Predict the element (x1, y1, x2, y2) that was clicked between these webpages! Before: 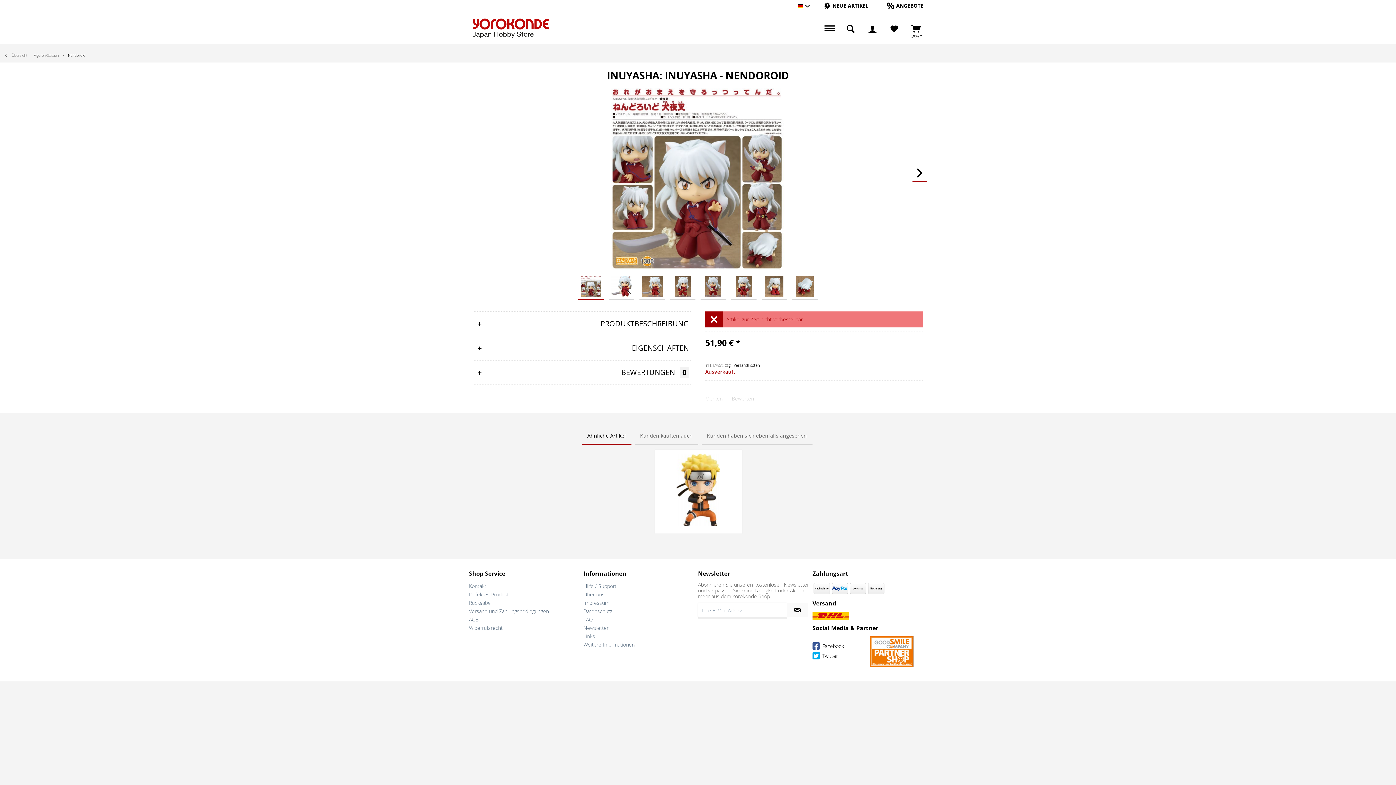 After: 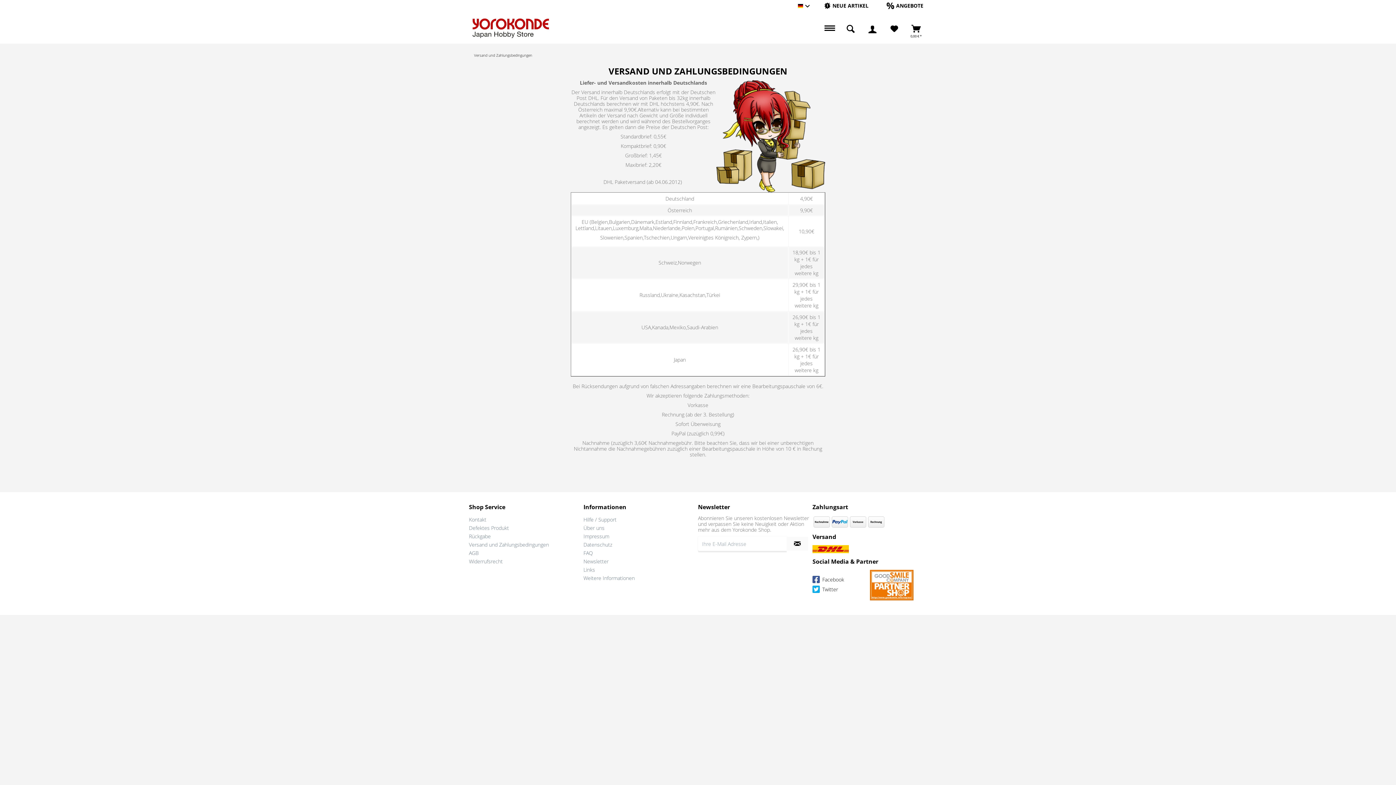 Action: bbox: (469, 607, 580, 615) label: Versand und Zahlungsbedingungen